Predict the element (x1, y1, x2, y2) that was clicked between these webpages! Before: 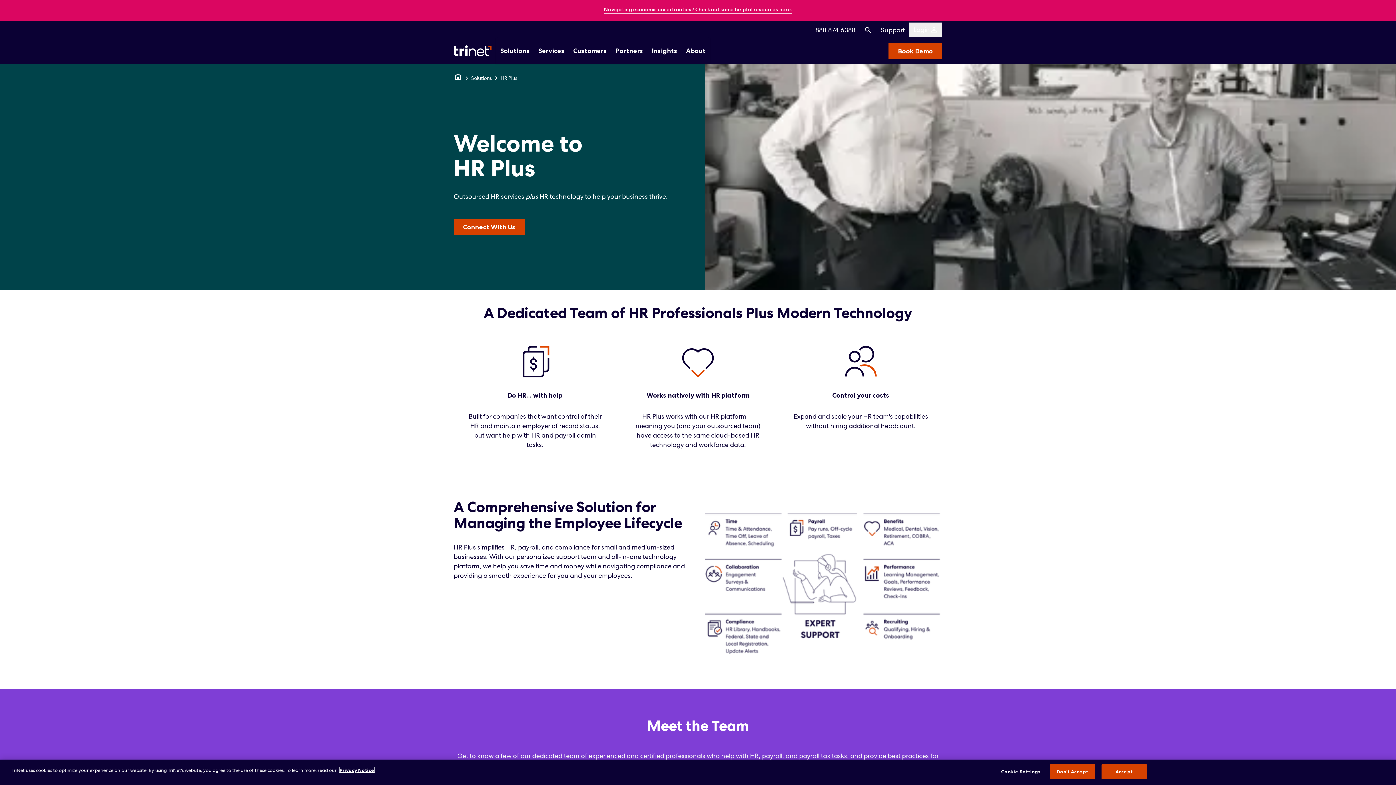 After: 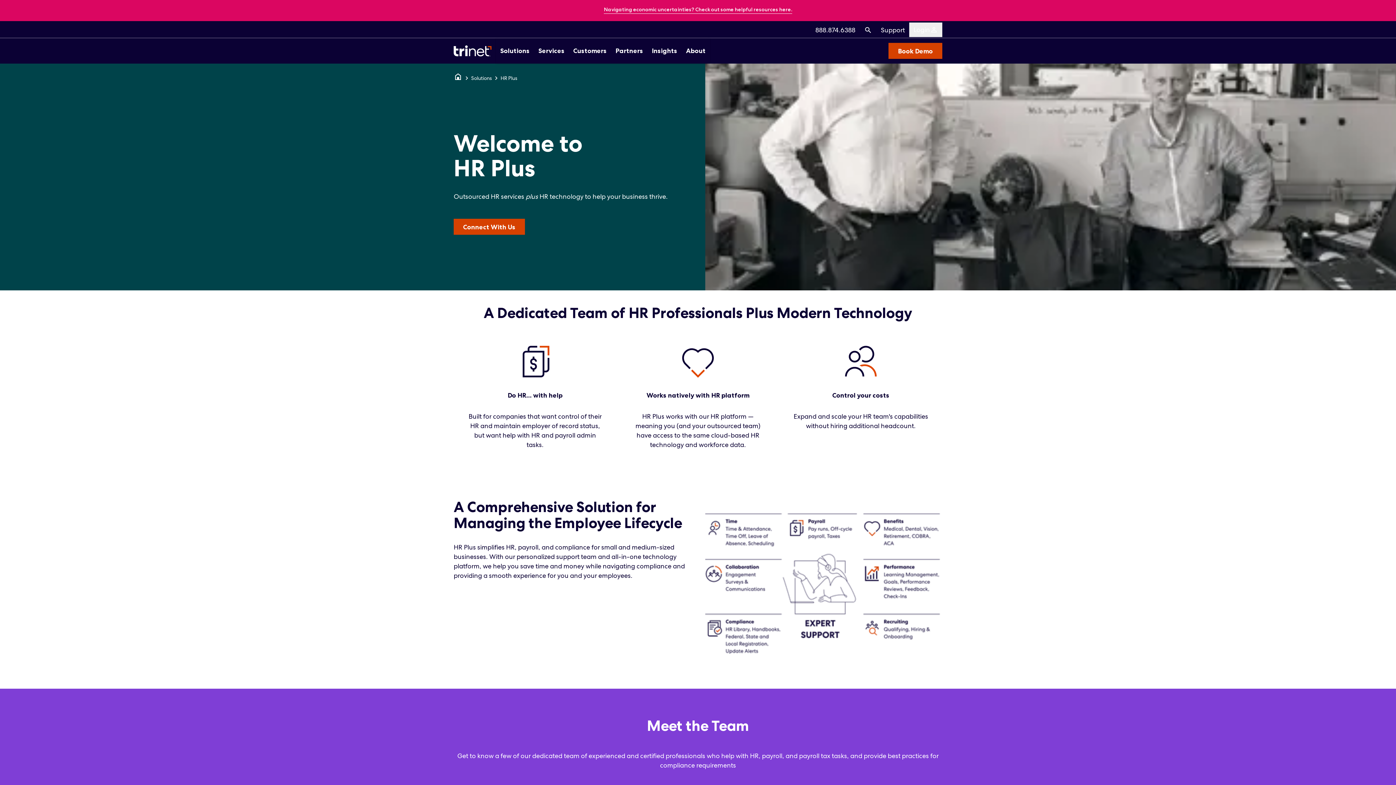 Action: label: HR Plus bbox: (500, 74, 517, 81)